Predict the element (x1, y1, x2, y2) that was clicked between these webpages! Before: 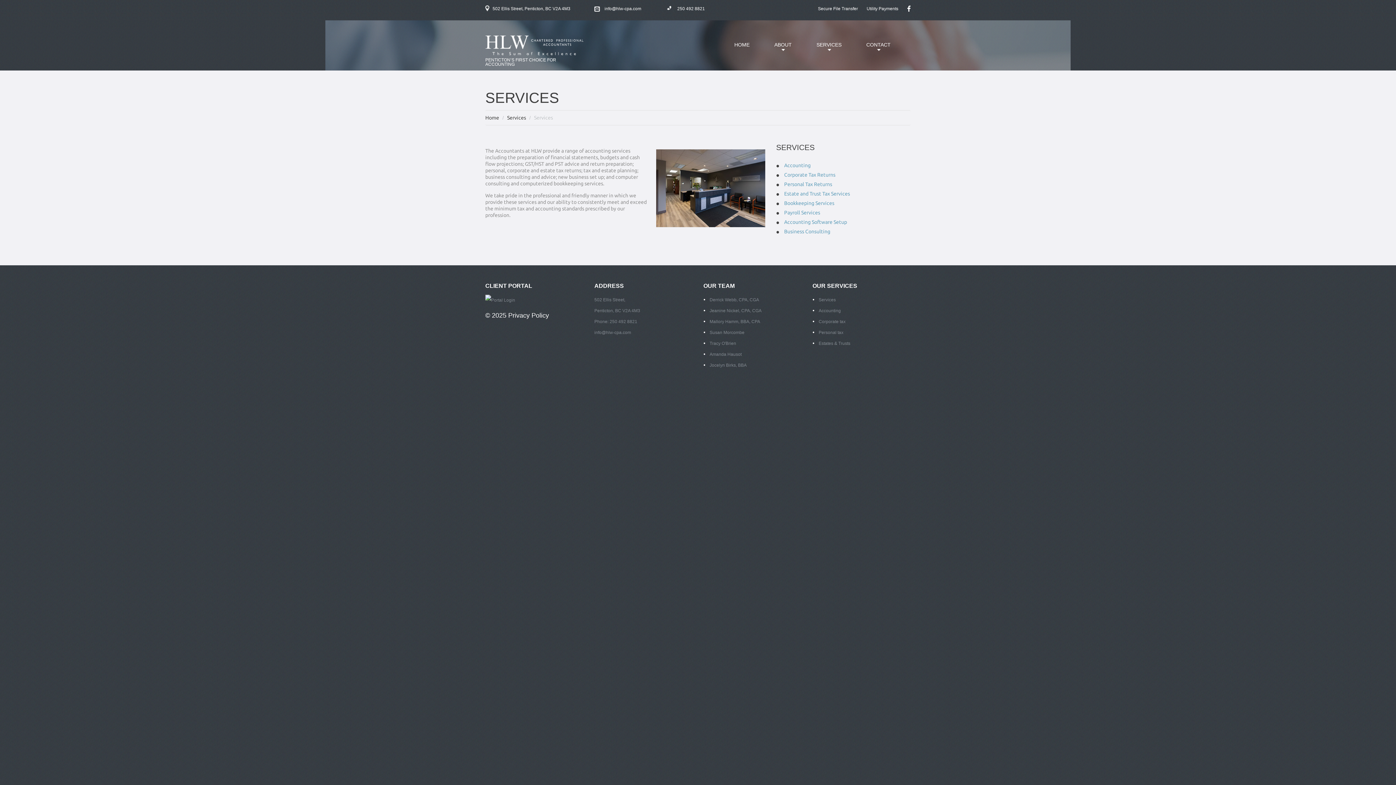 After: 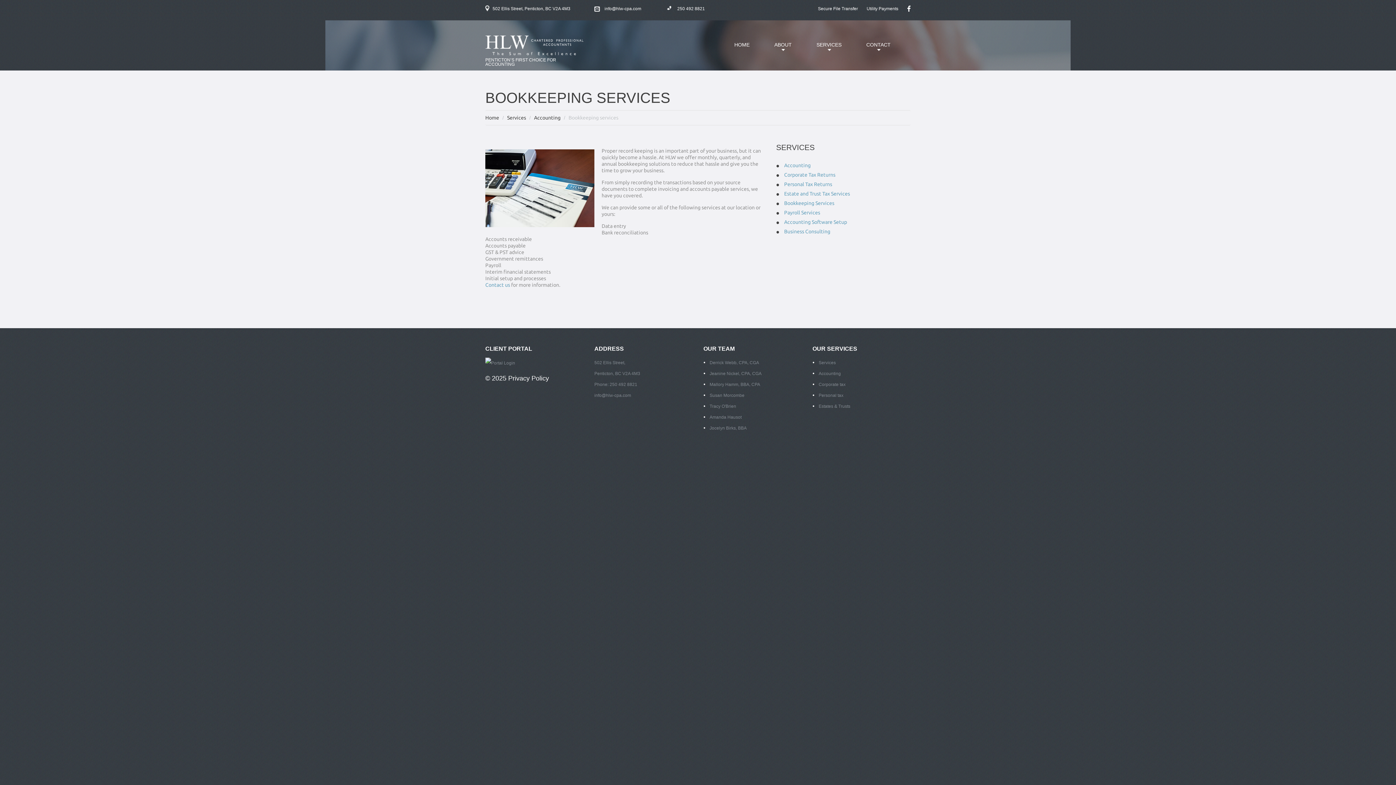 Action: bbox: (784, 200, 834, 206) label: Bookkeeping Services